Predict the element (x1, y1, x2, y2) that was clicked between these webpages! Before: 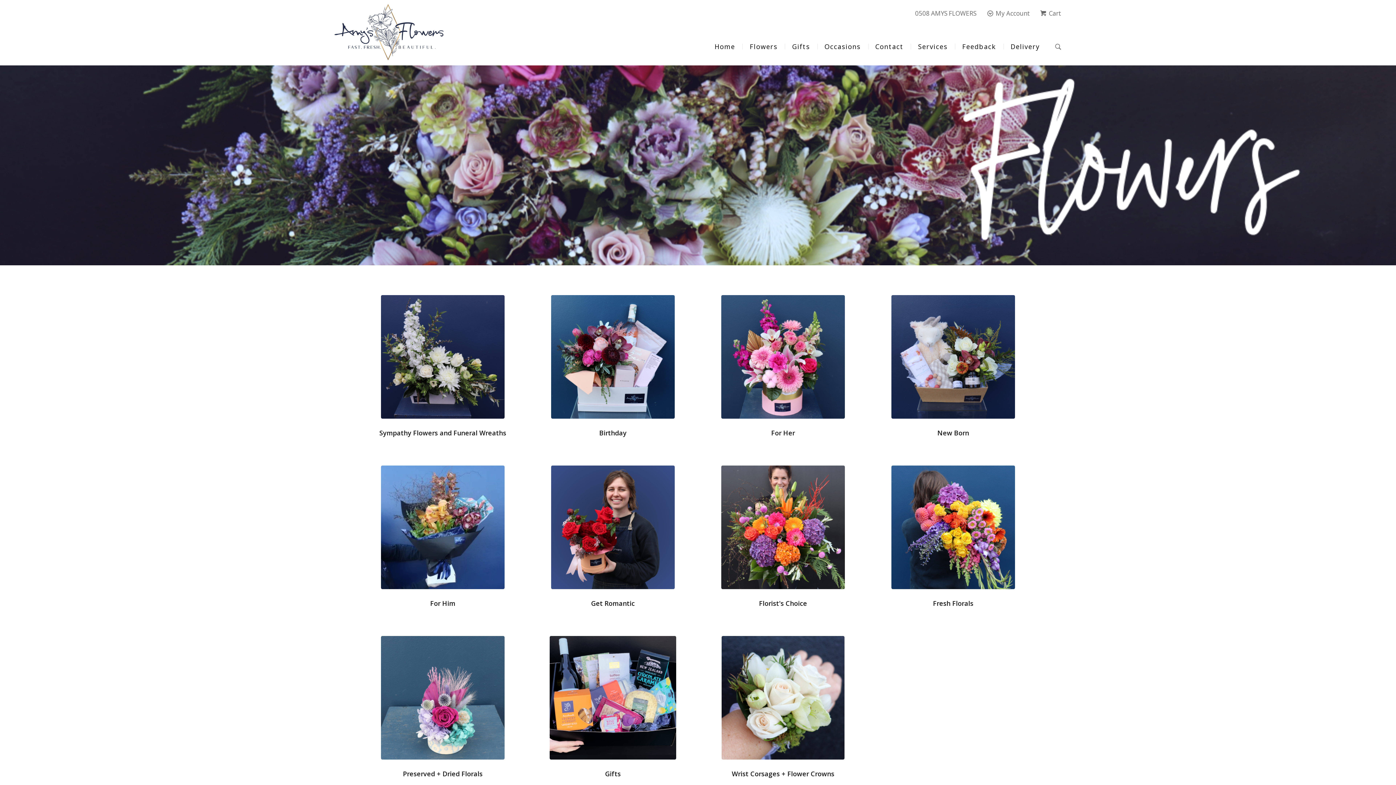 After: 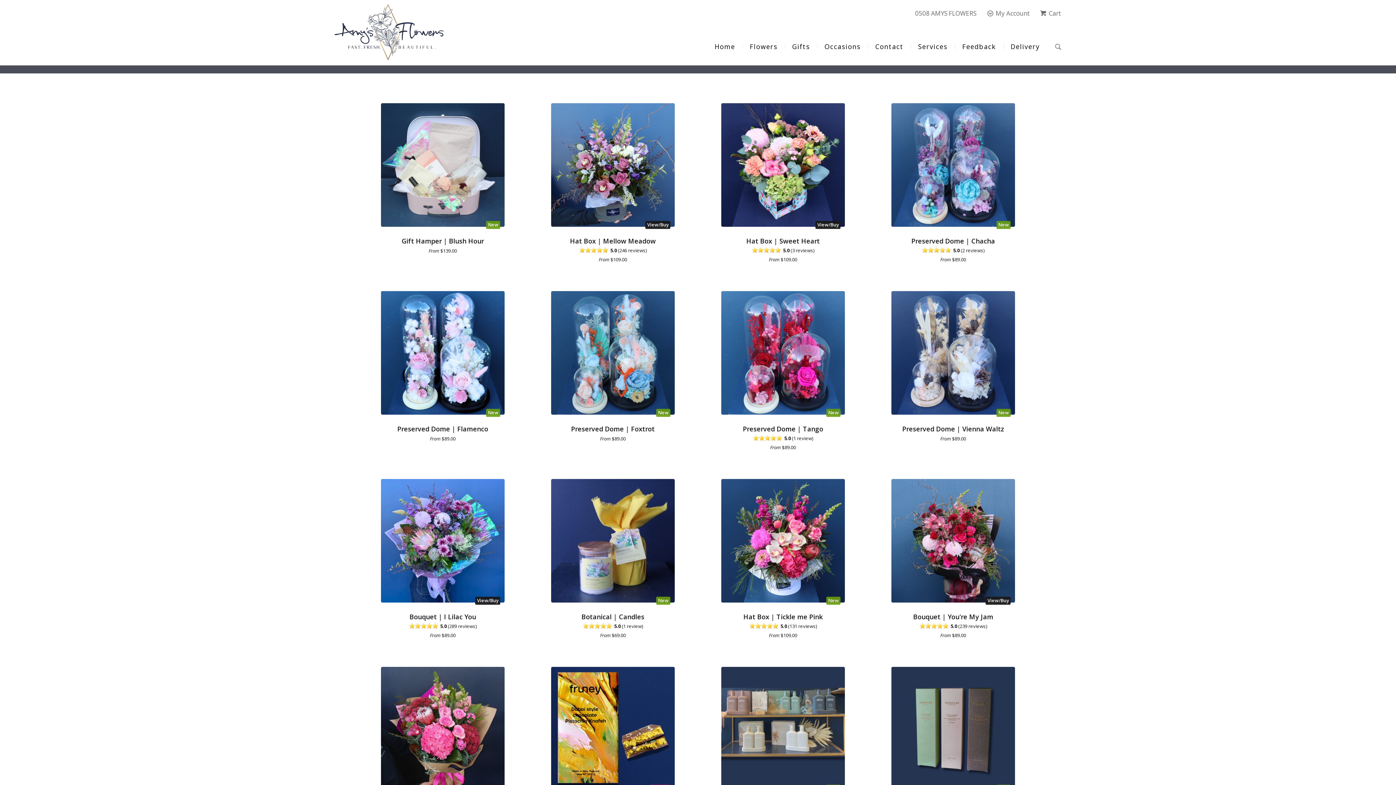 Action: bbox: (711, 291, 855, 424)